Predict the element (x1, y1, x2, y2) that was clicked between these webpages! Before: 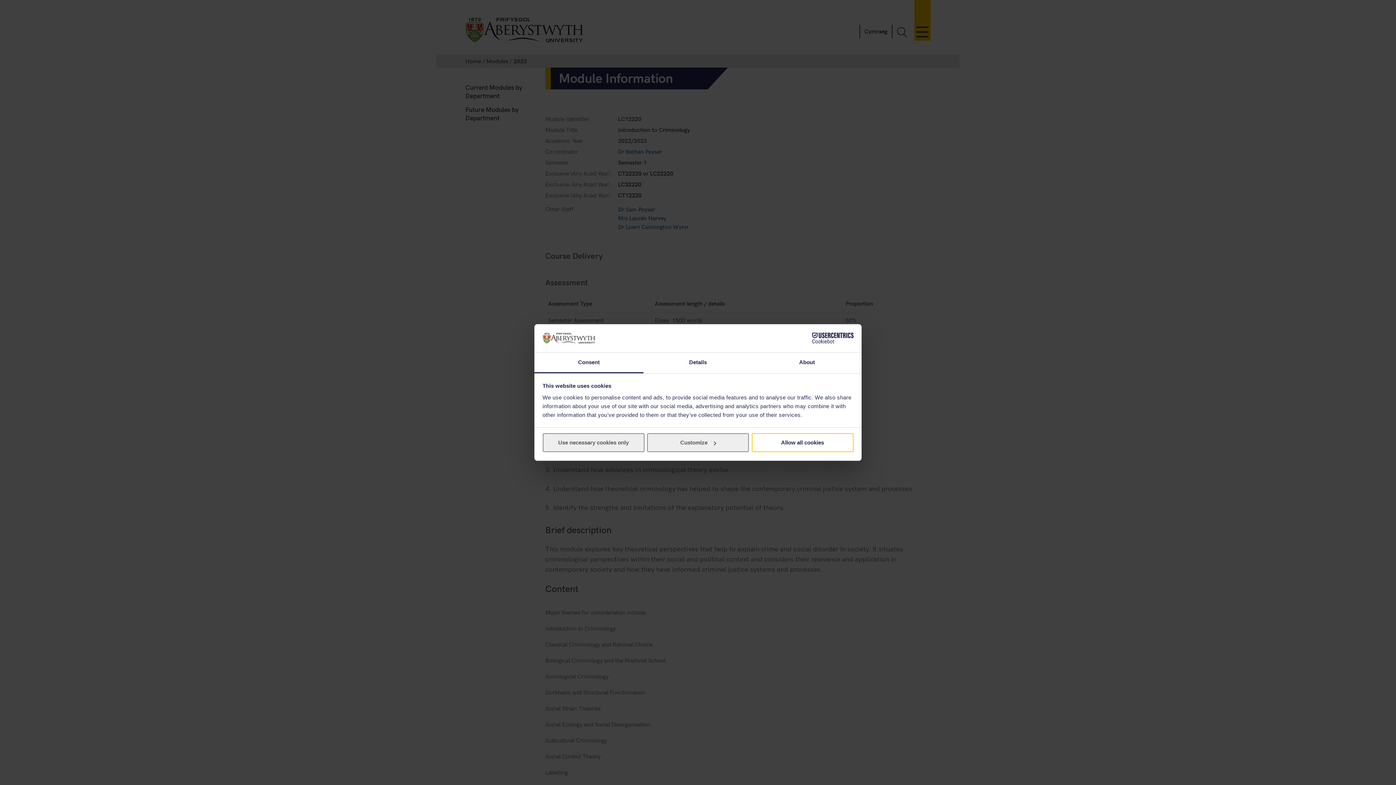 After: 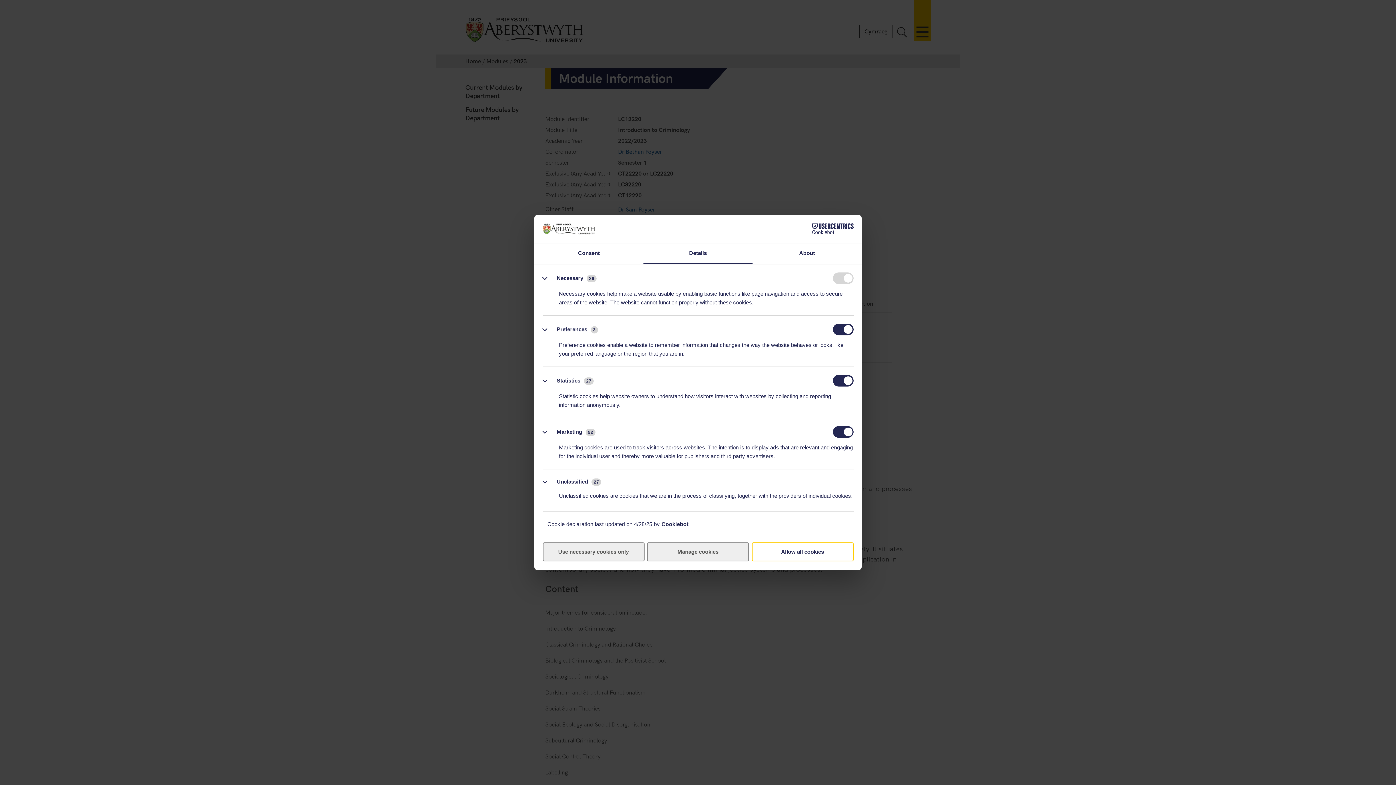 Action: label: Customize bbox: (647, 433, 749, 452)